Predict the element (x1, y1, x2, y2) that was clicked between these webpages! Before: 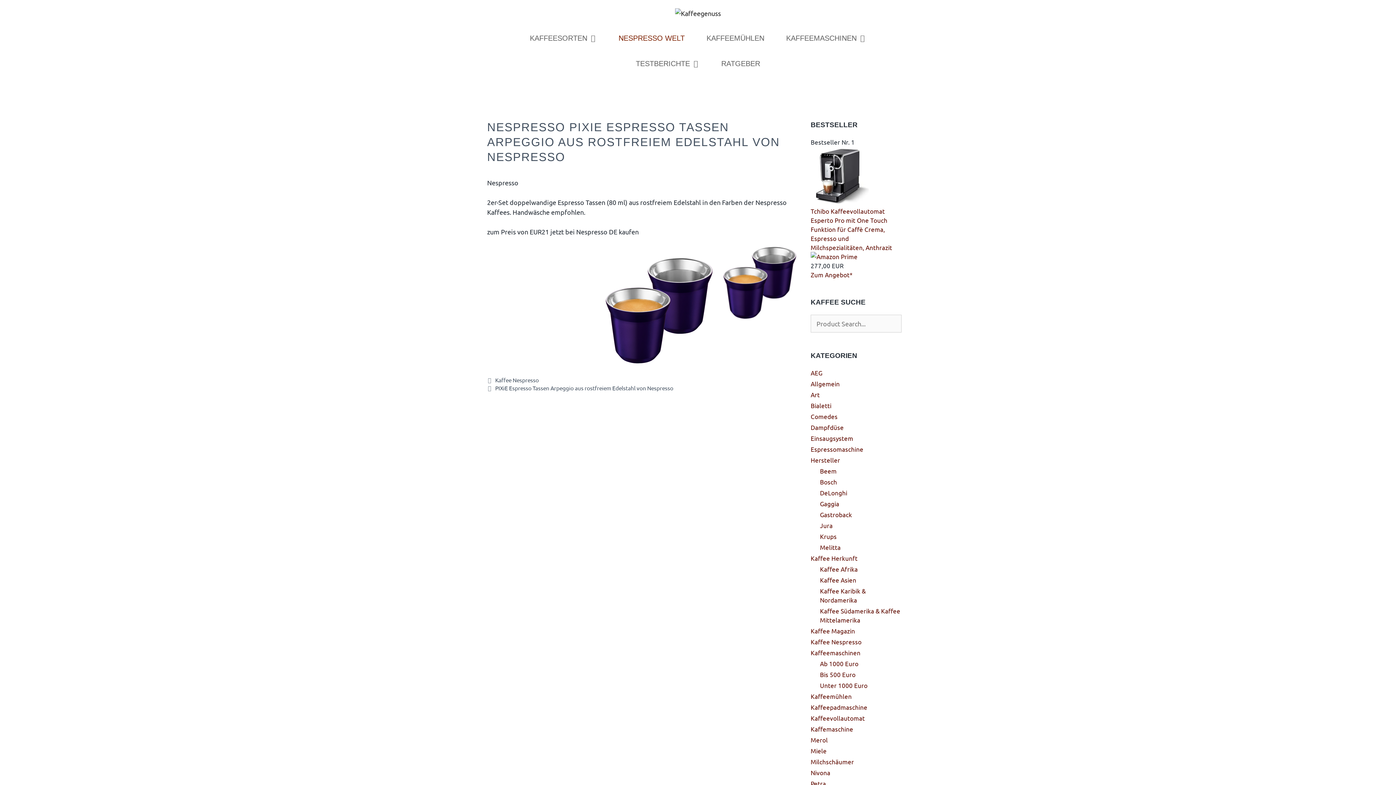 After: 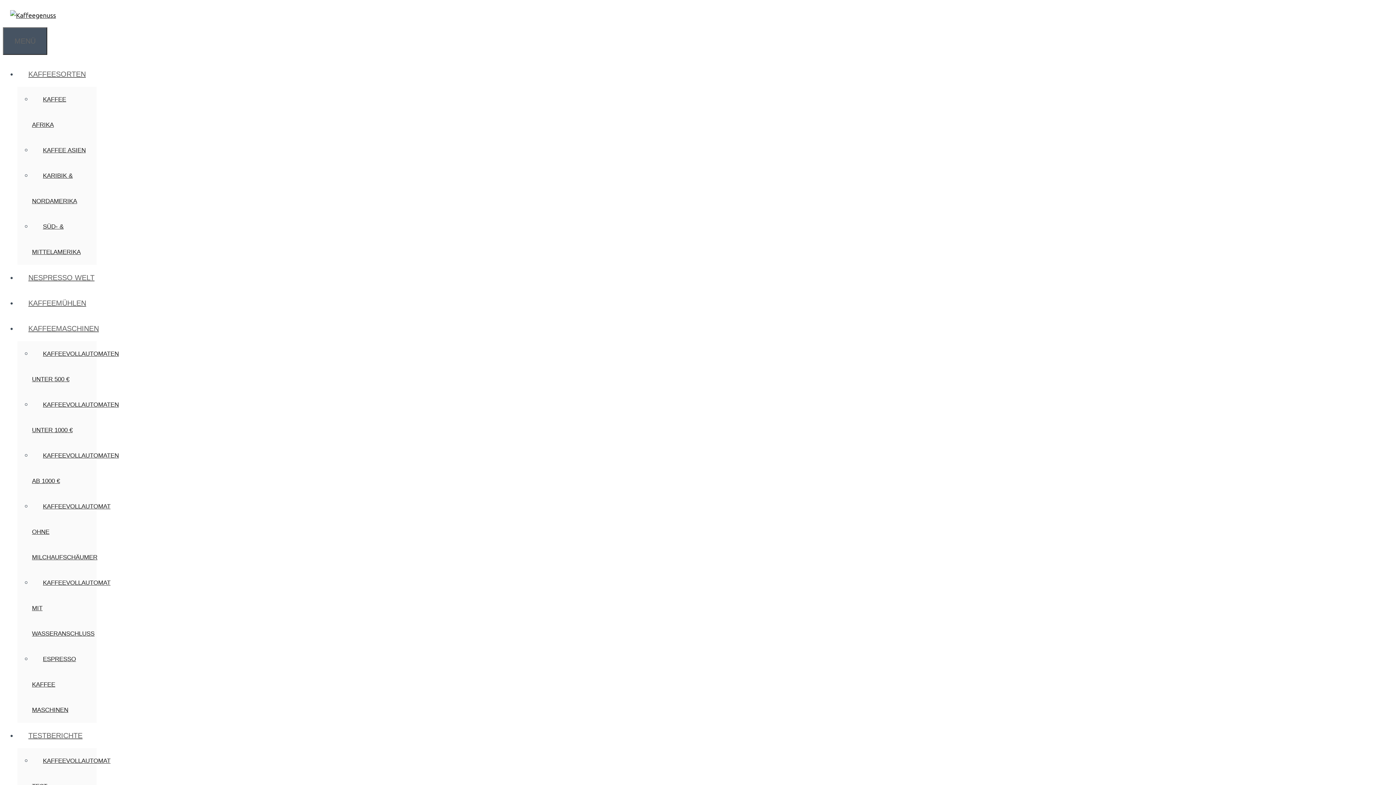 Action: bbox: (810, 758, 854, 765) label: Milchschäumer